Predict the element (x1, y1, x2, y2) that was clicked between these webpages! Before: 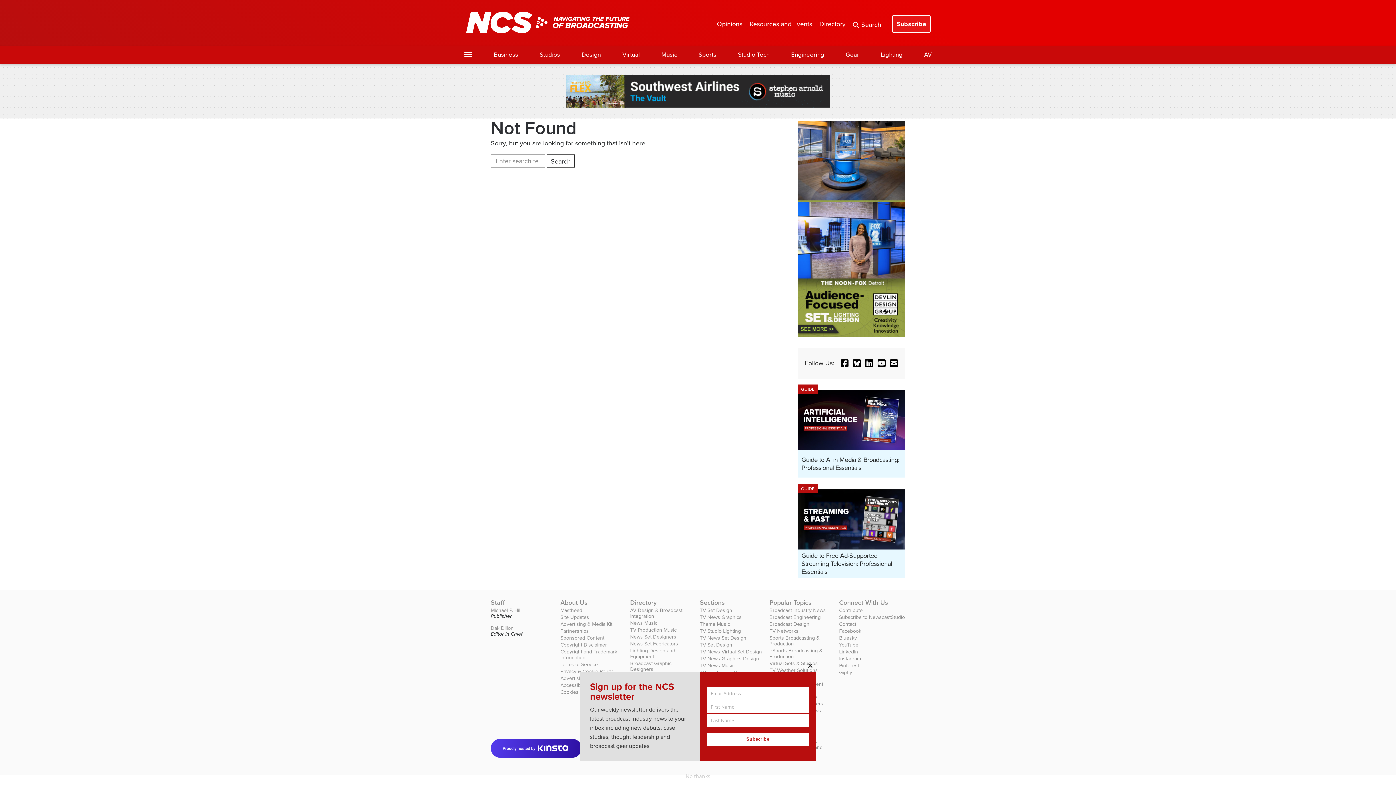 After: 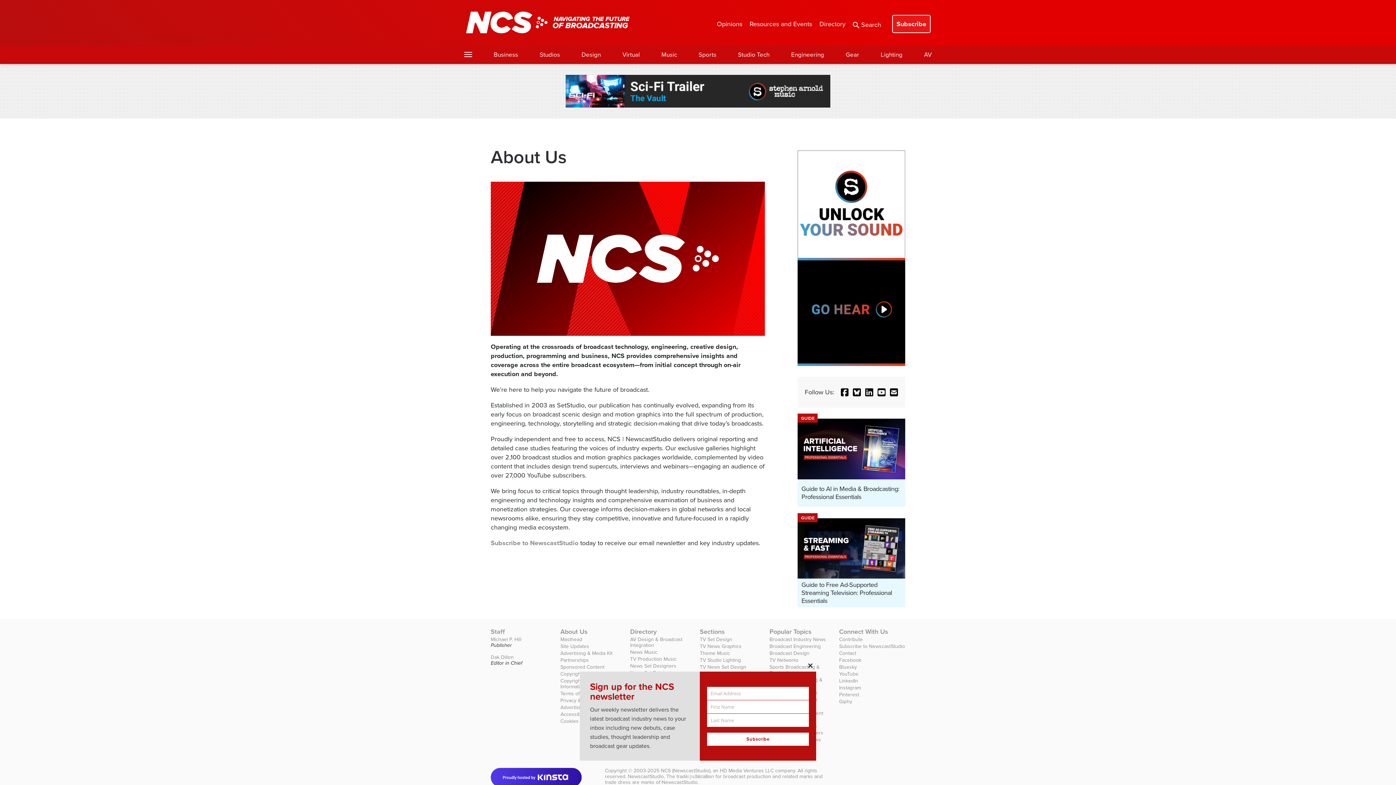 Action: bbox: (490, 600, 556, 605) label: Staff